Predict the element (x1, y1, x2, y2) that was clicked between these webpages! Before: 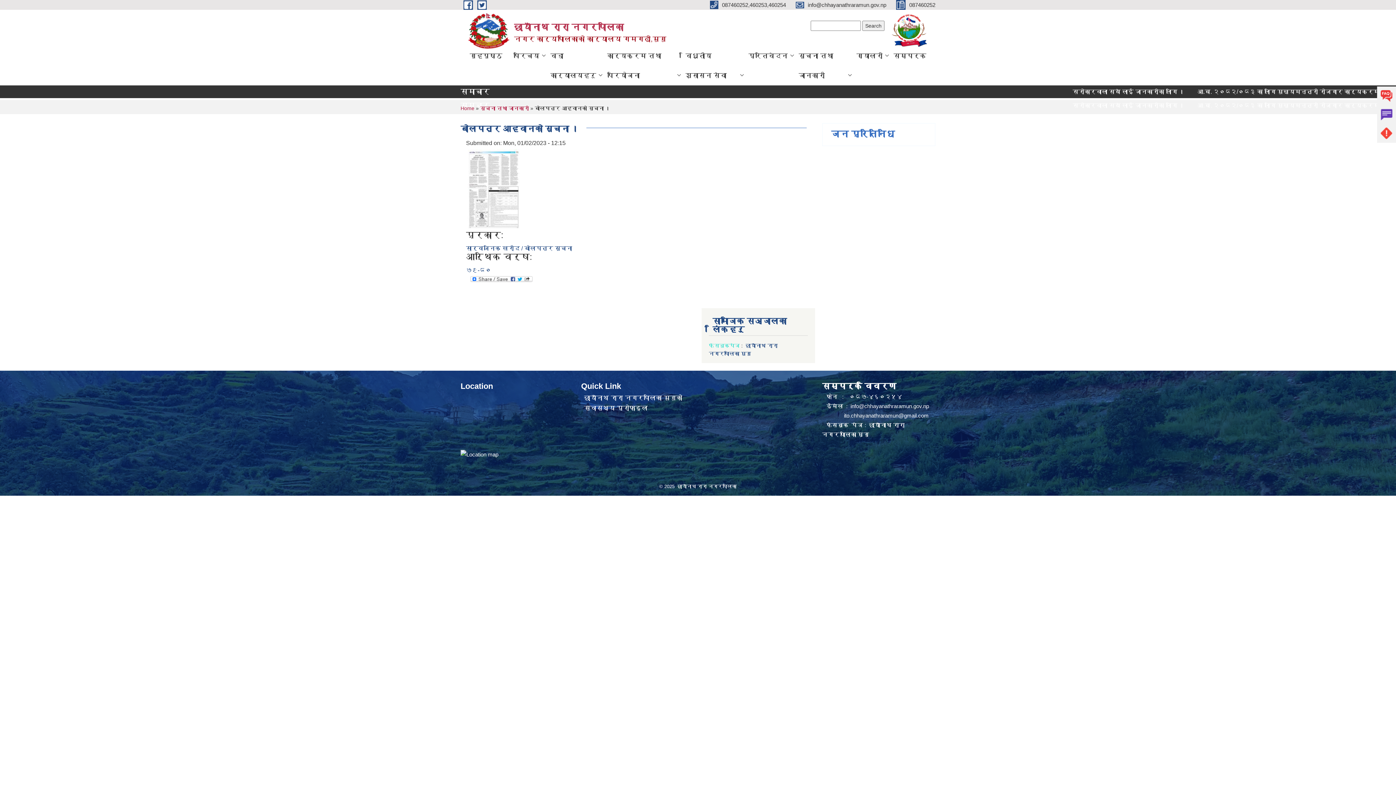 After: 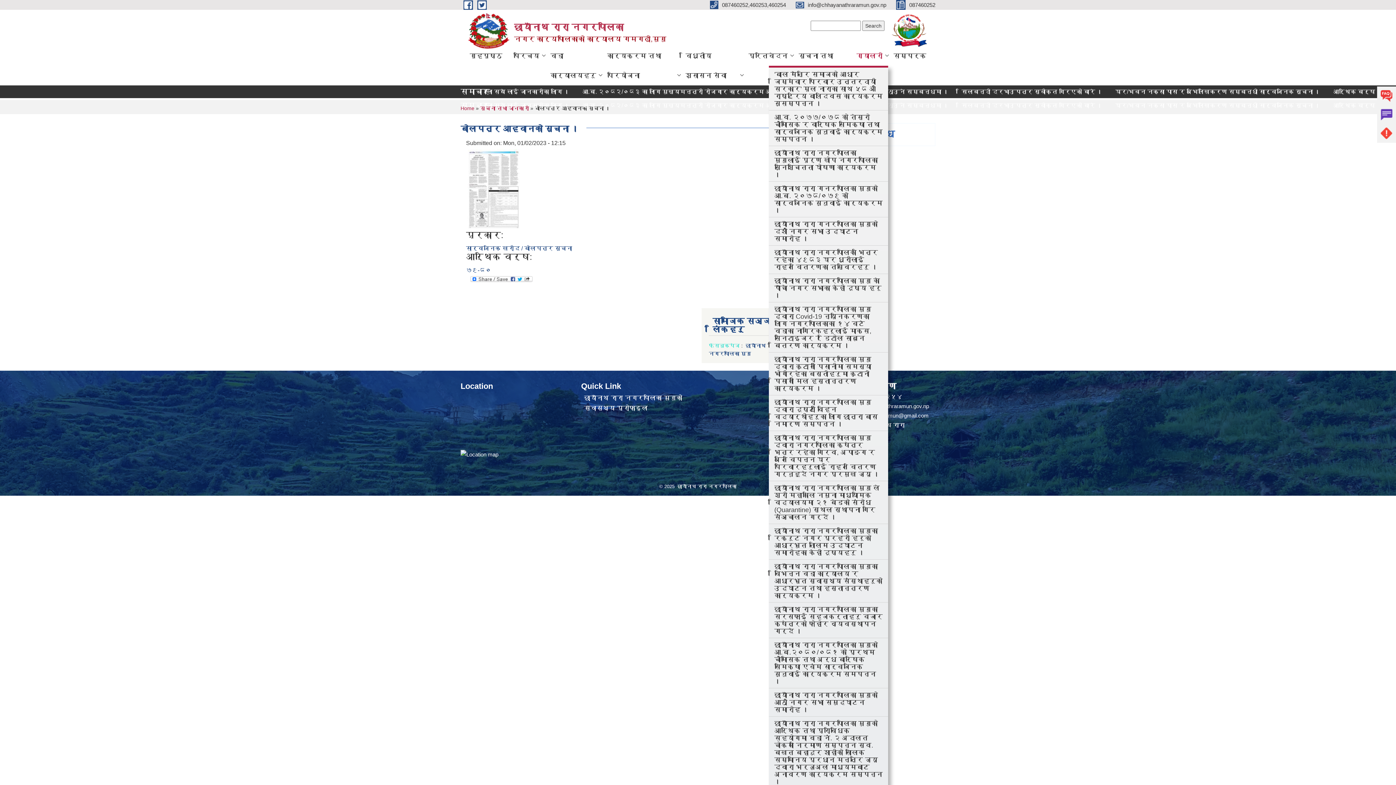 Action: label: ग्यालरी bbox: (851, 45, 888, 65)